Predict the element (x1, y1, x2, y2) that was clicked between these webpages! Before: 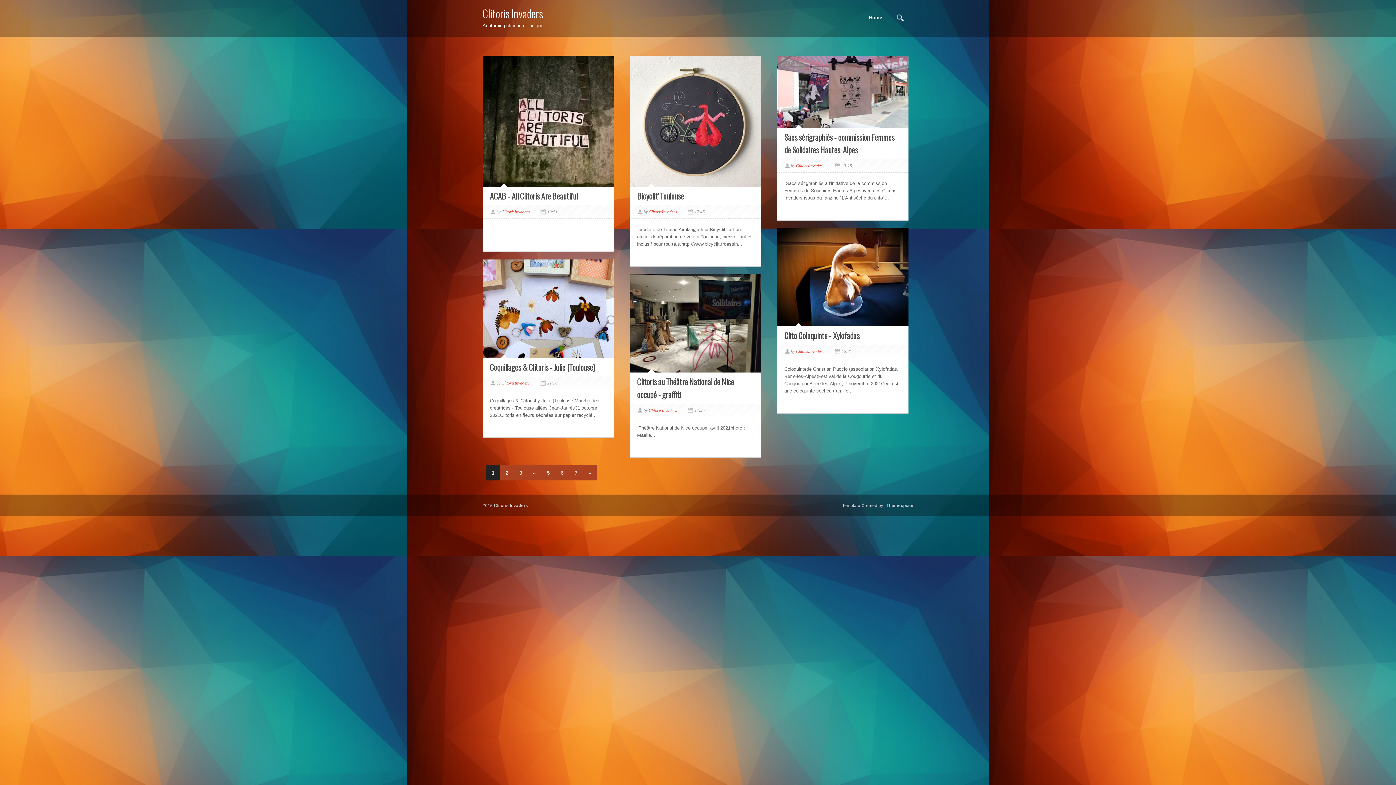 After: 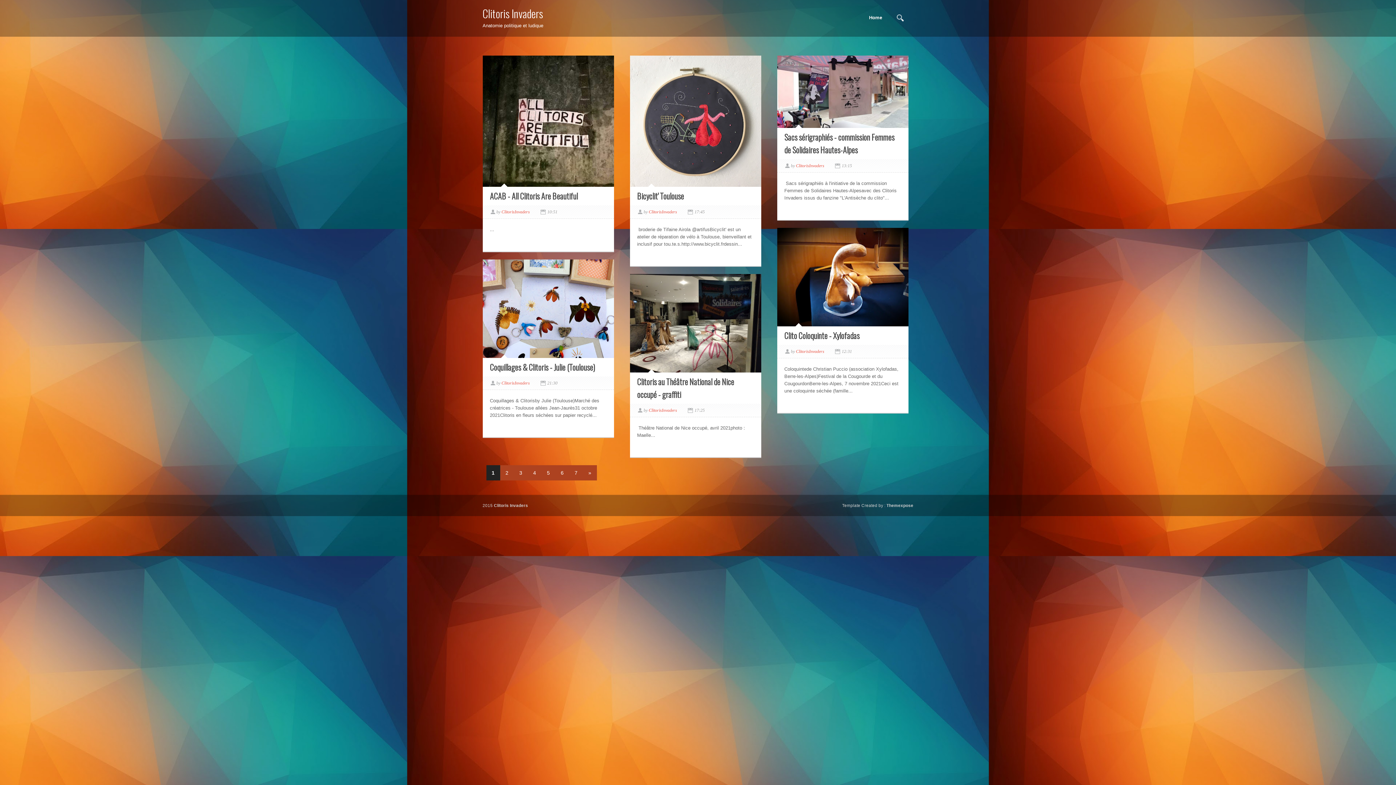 Action: bbox: (864, 10, 887, 24) label: Home